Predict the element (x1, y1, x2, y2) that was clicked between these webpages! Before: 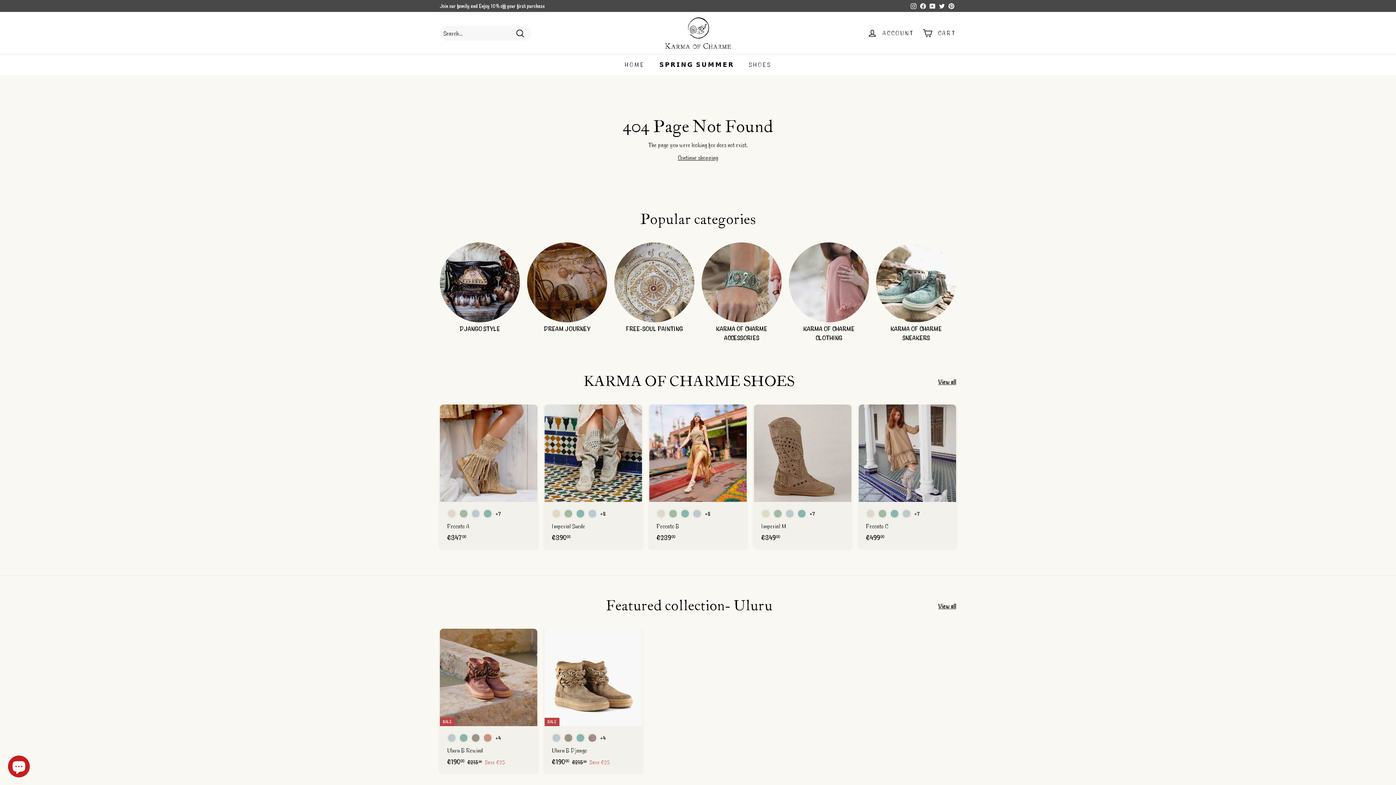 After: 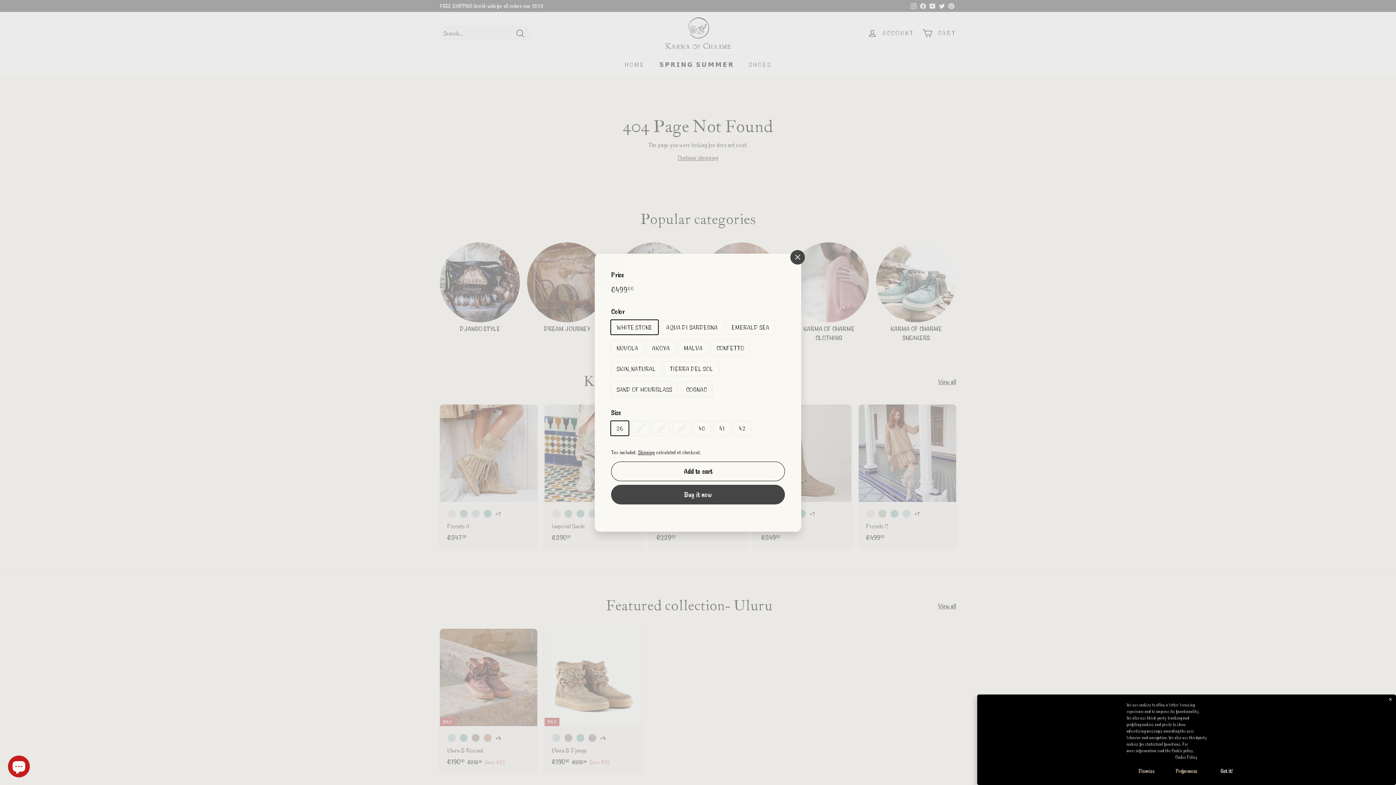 Action: label: Add to cart bbox: (946, 418, 960, 431)